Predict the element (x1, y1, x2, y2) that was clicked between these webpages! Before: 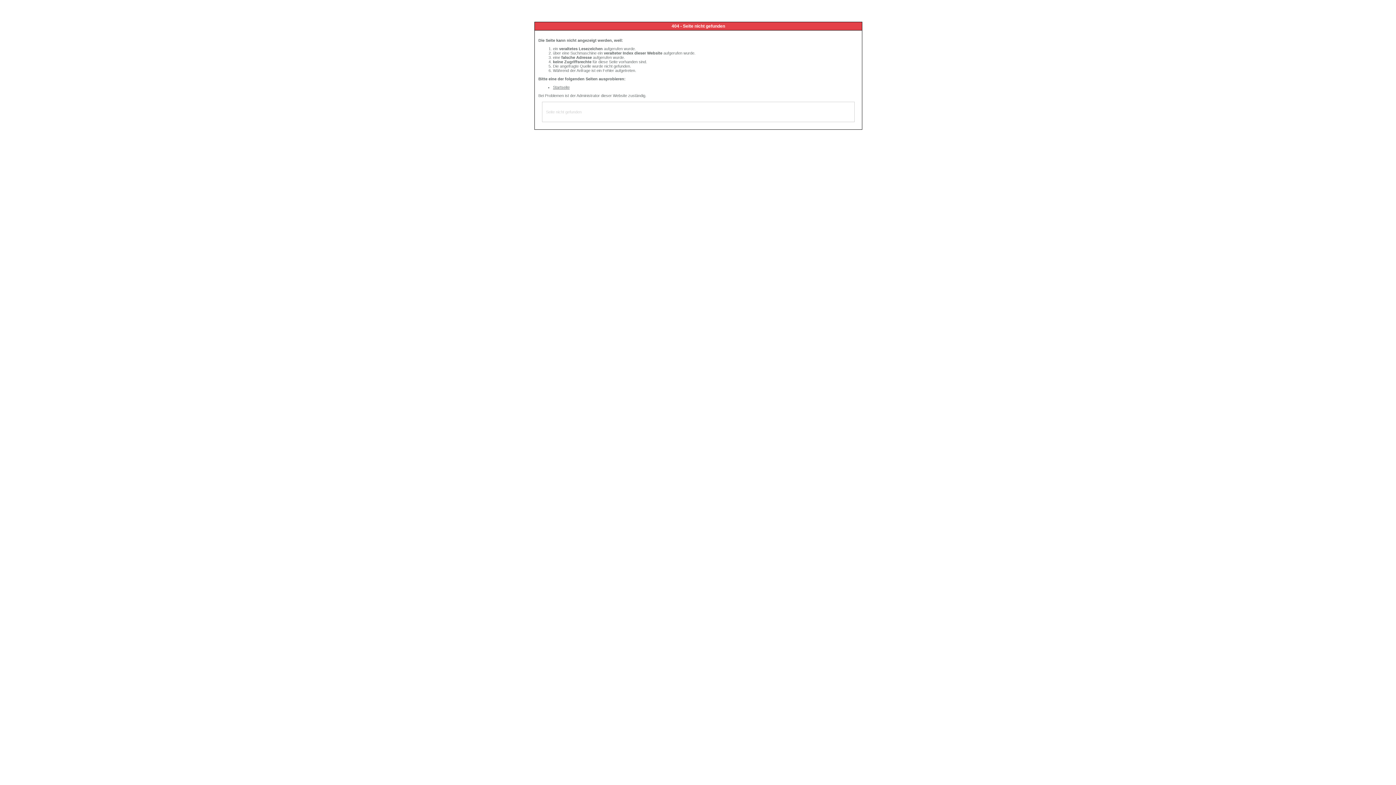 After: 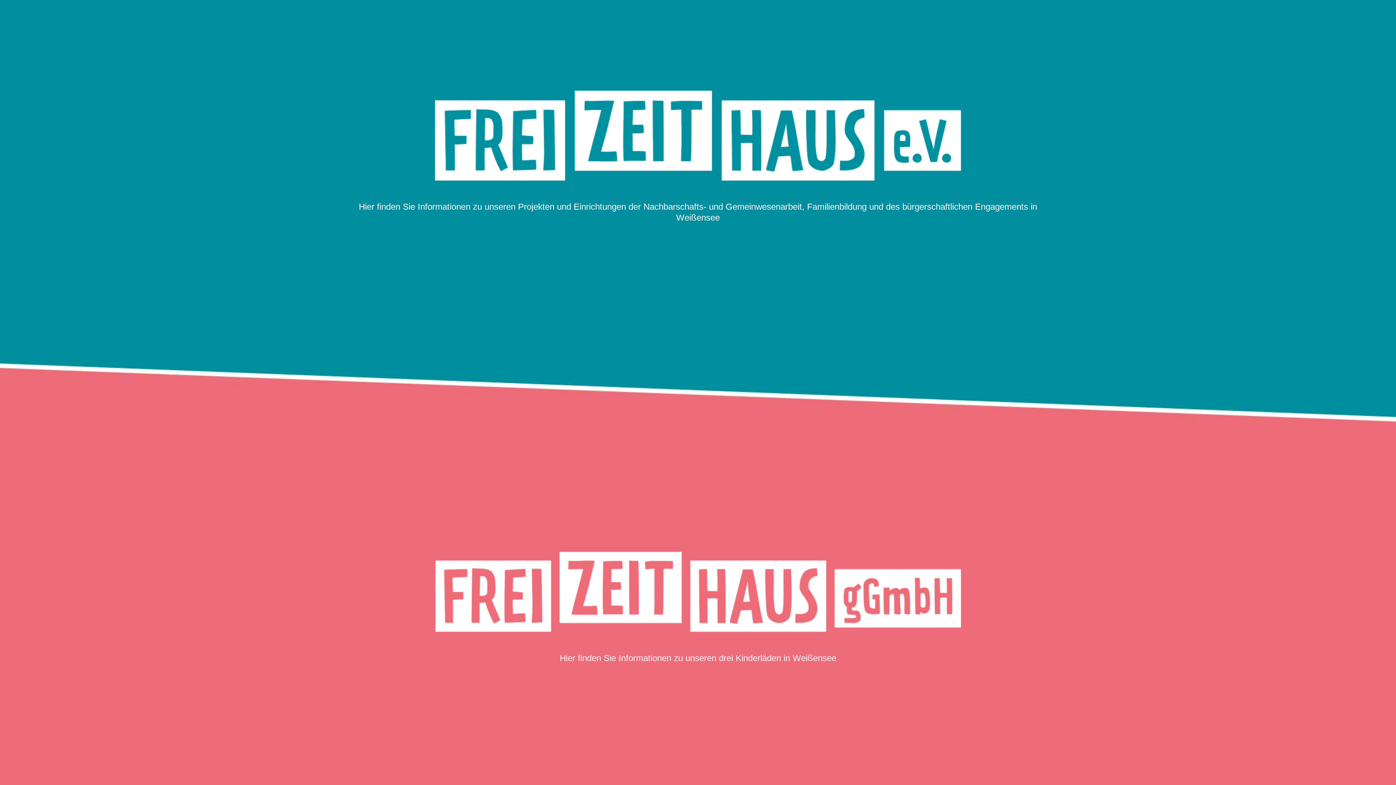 Action: bbox: (553, 85, 569, 89) label: Startseite